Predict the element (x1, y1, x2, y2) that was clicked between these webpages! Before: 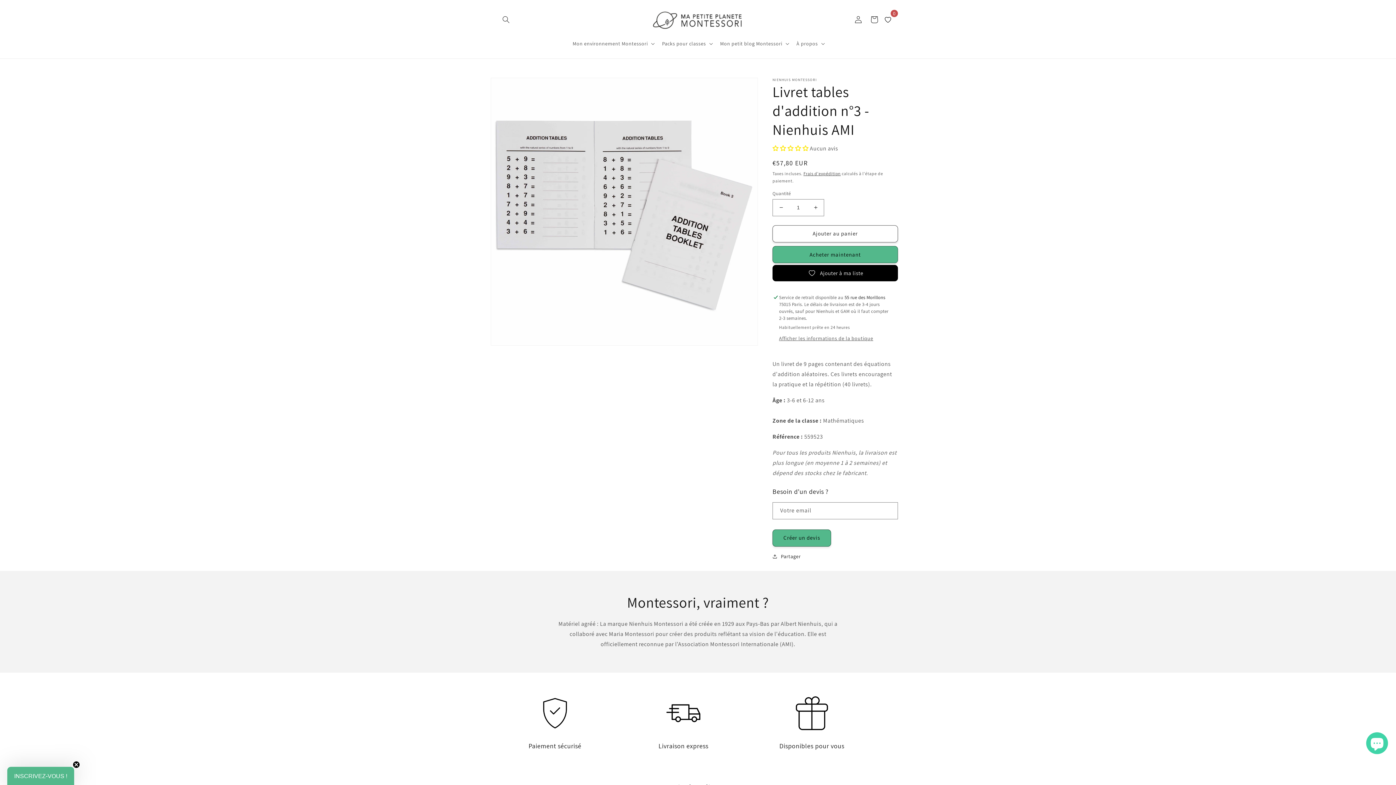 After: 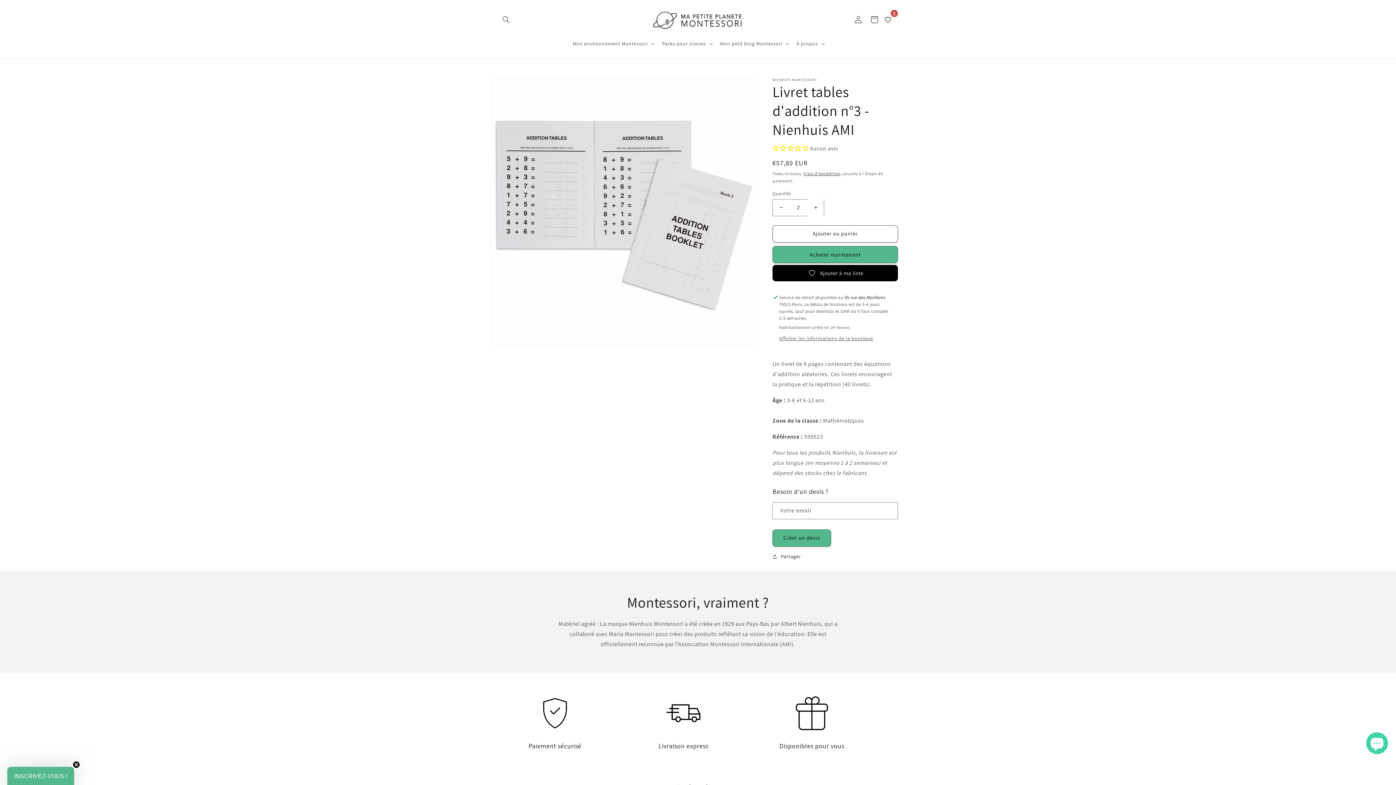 Action: bbox: (807, 199, 824, 216) label: Augmenter la quantité de Livret tables d&#39;addition n°3 - Nienhuis AMI